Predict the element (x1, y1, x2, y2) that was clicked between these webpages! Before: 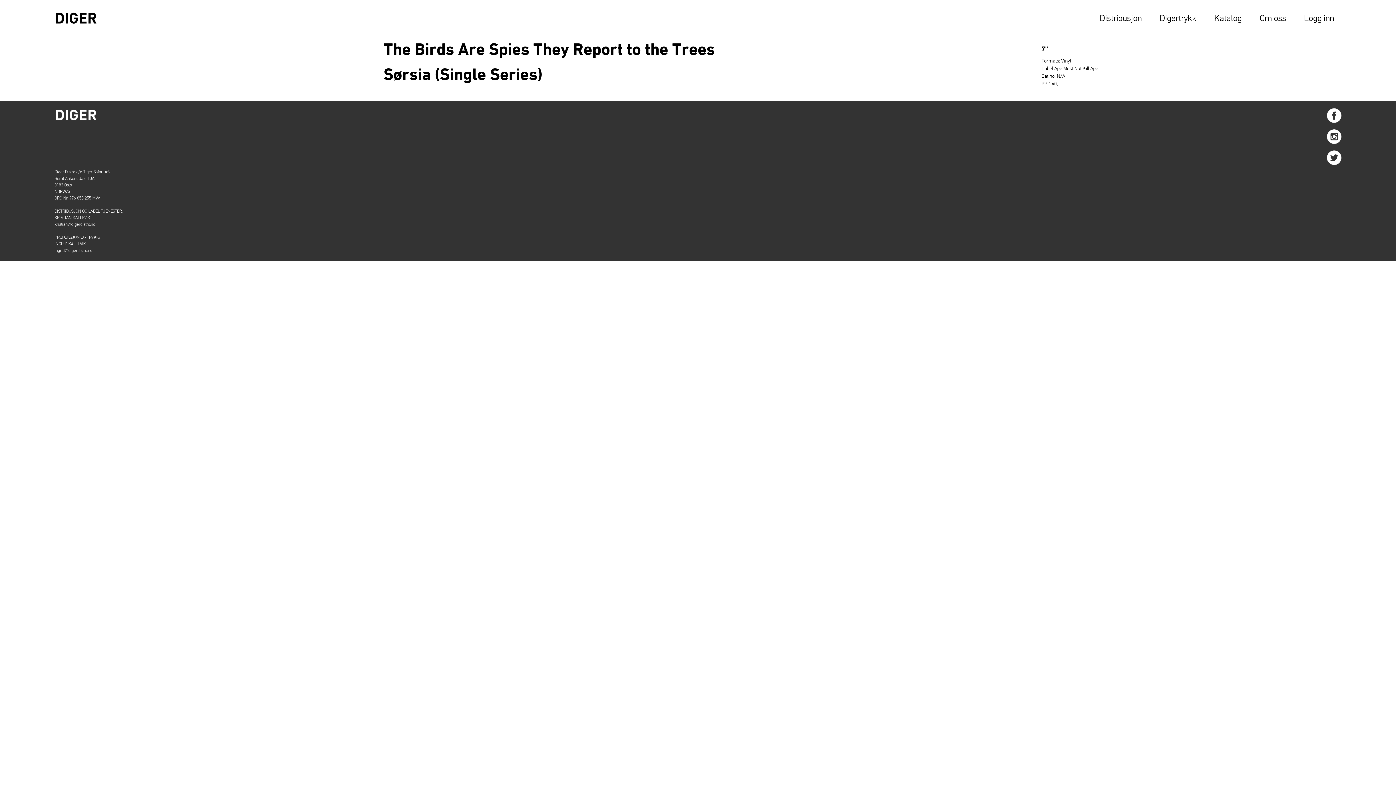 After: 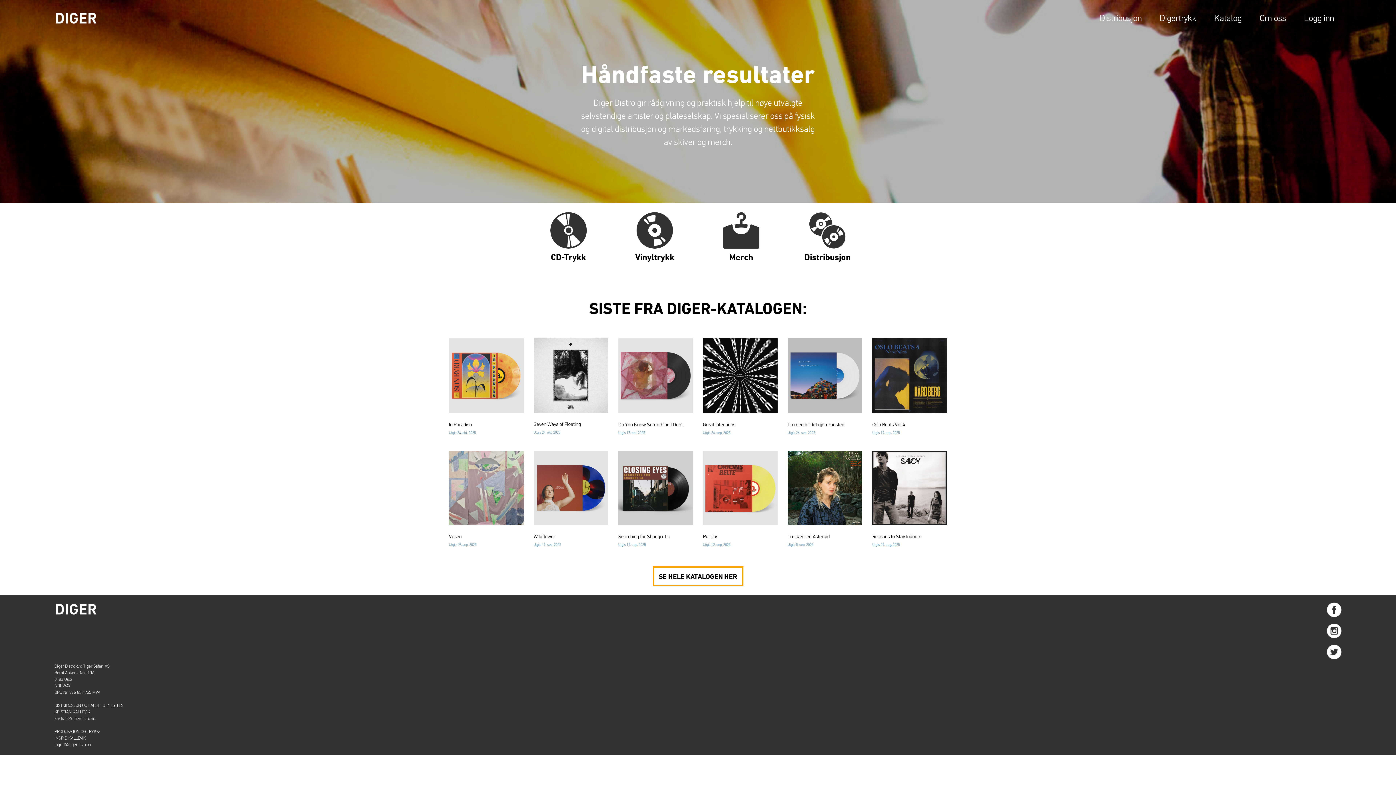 Action: bbox: (54, 108, 98, 165)